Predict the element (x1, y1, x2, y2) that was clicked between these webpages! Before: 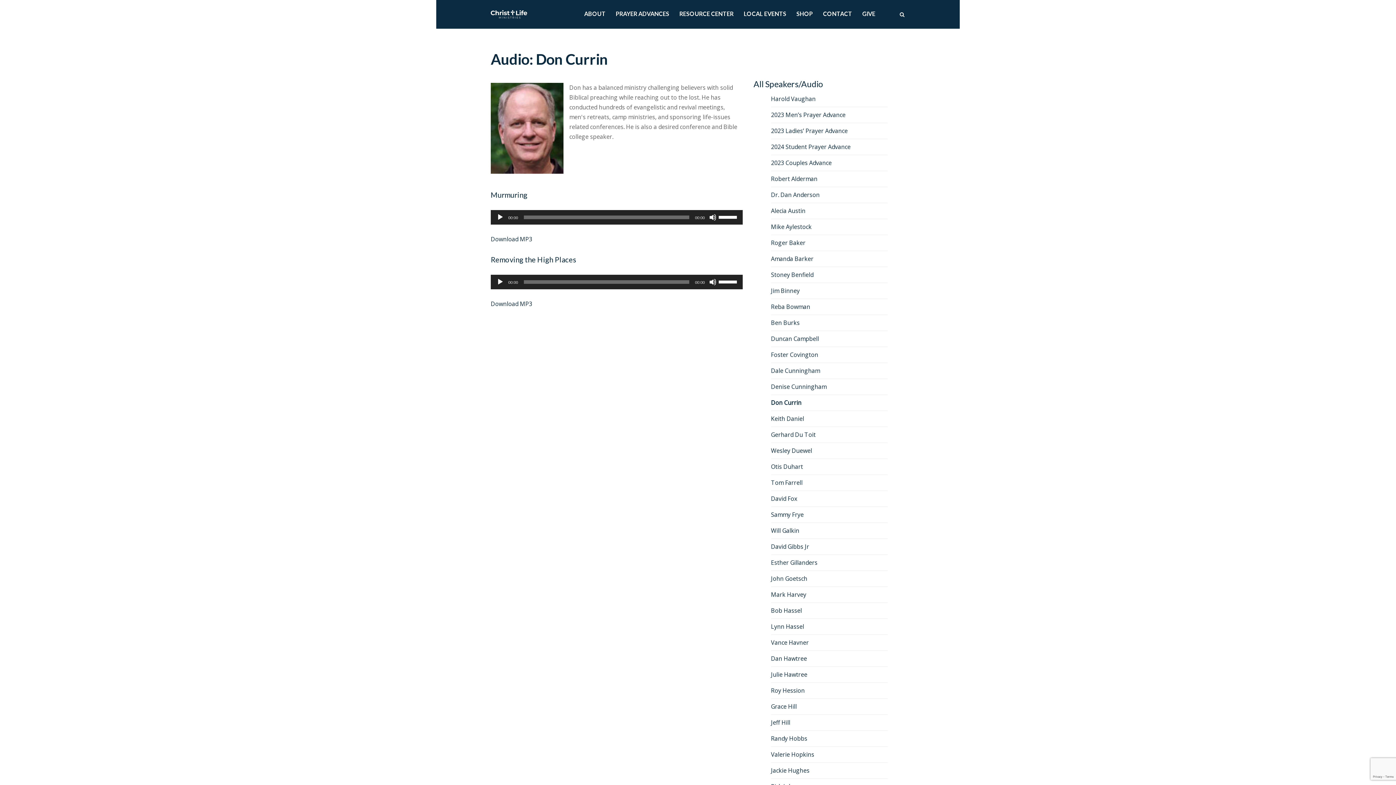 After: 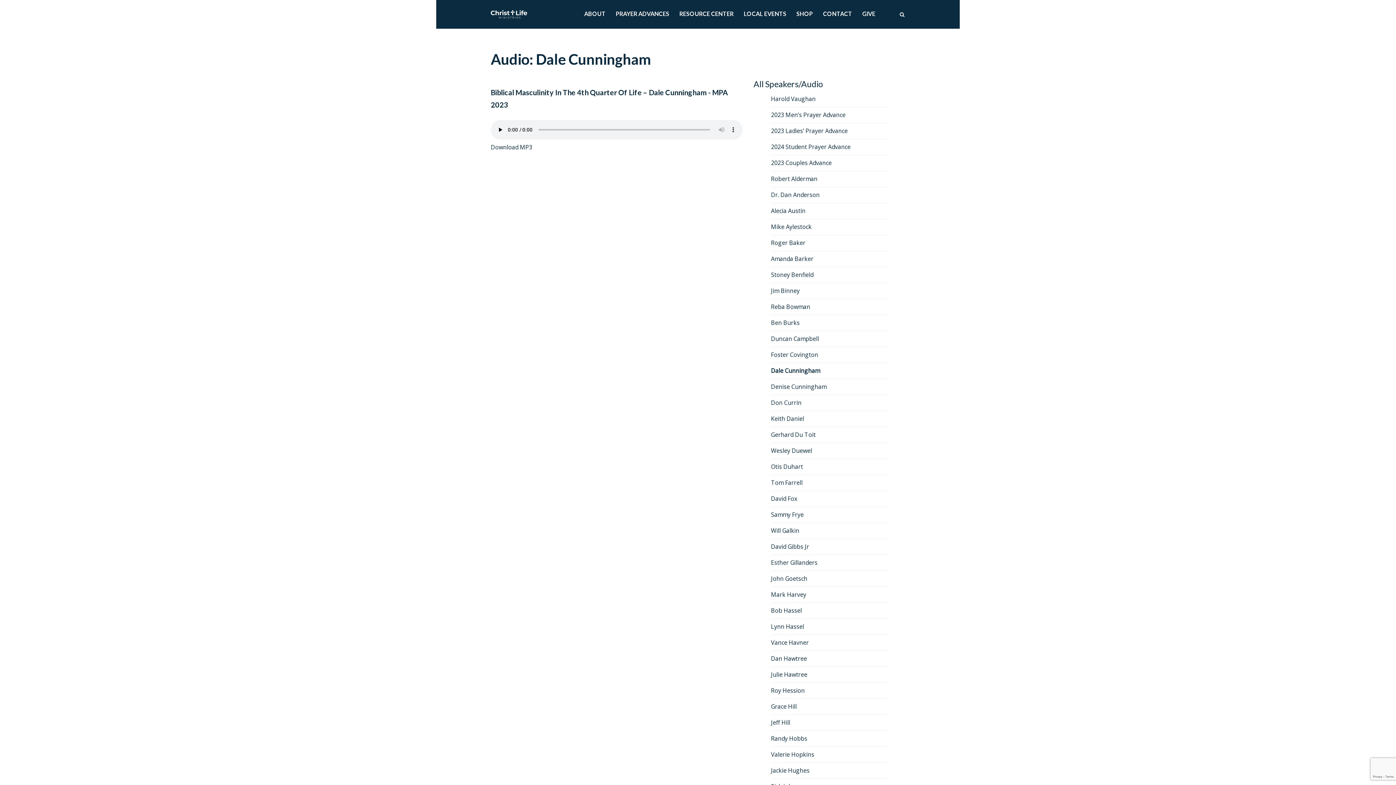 Action: label: Dale Cunningham bbox: (771, 363, 888, 378)